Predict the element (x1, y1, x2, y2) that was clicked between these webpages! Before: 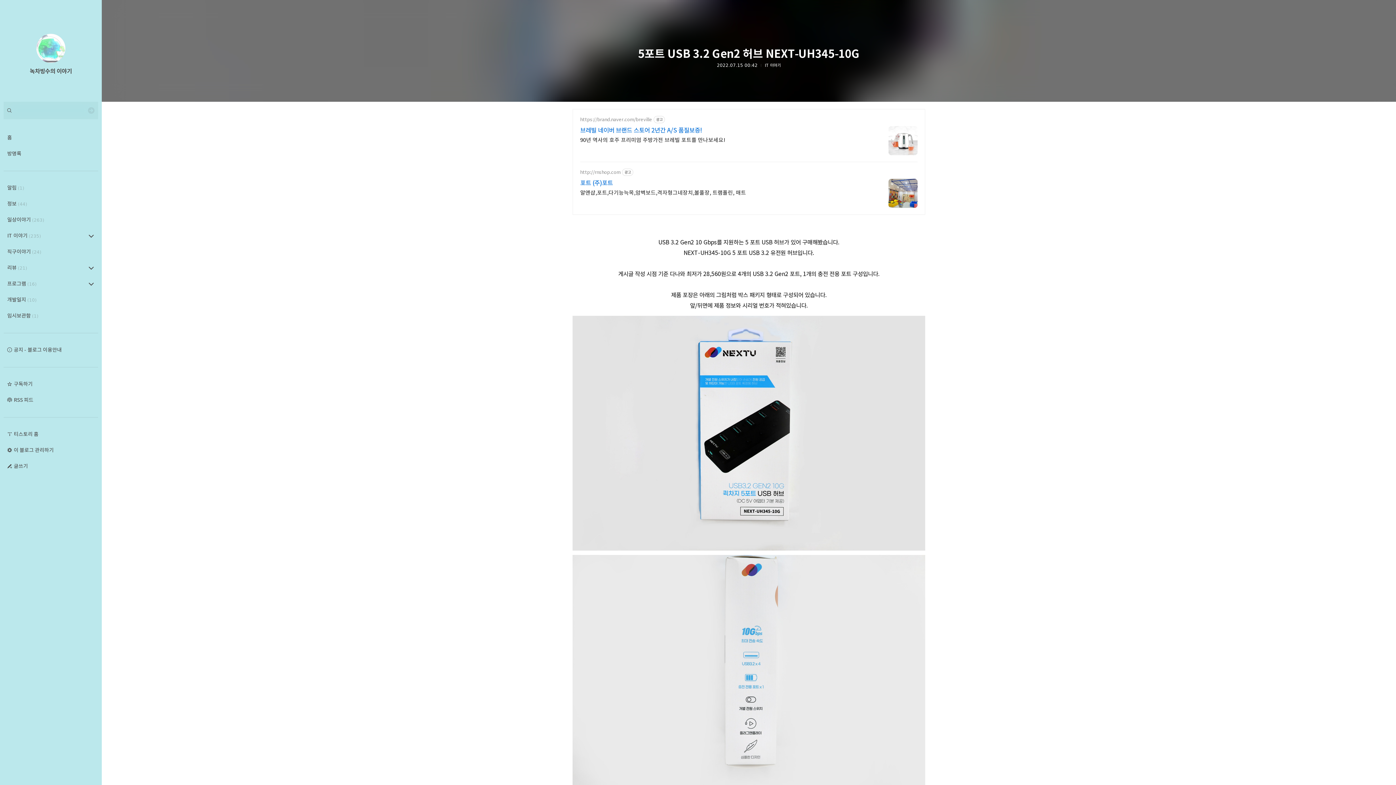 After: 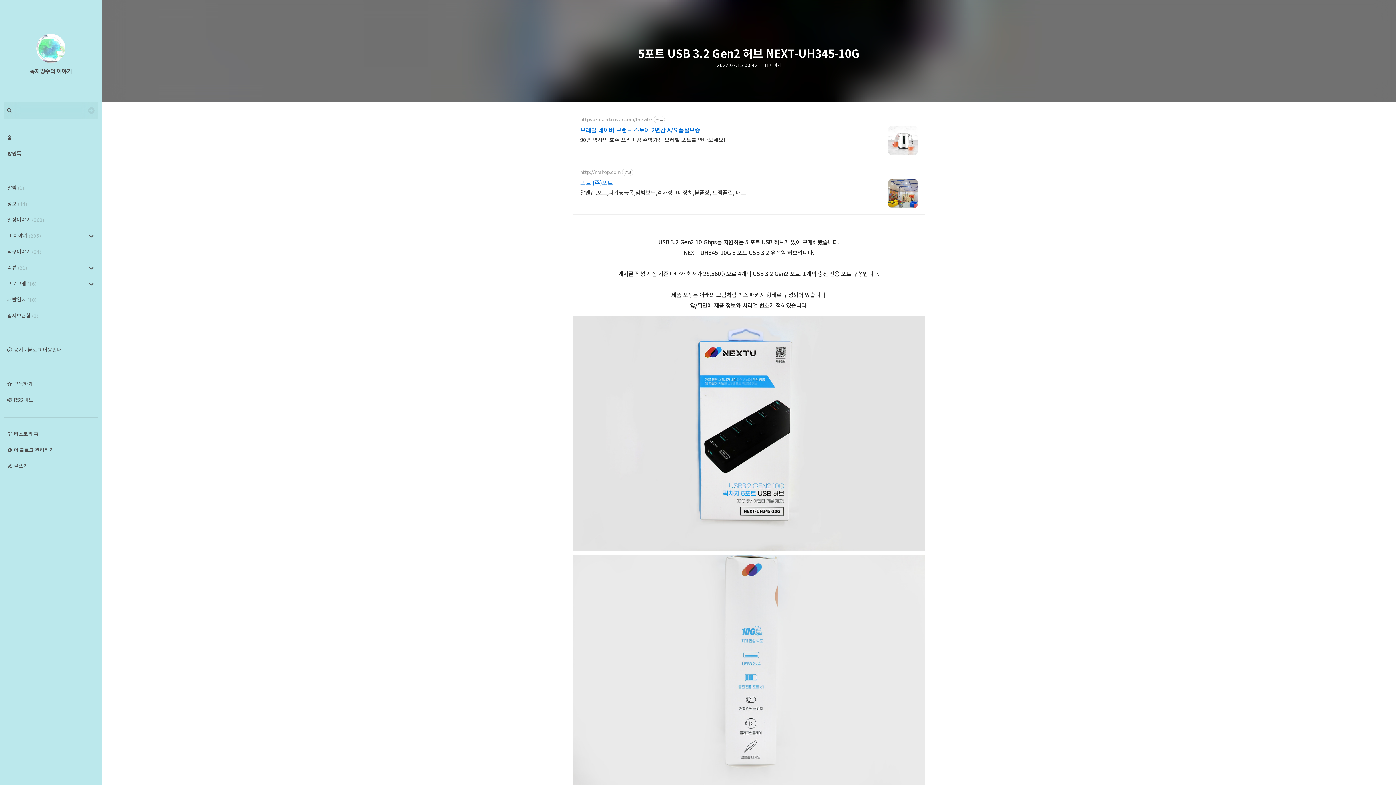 Action: label: http://rnshop.com bbox: (580, 169, 620, 175)